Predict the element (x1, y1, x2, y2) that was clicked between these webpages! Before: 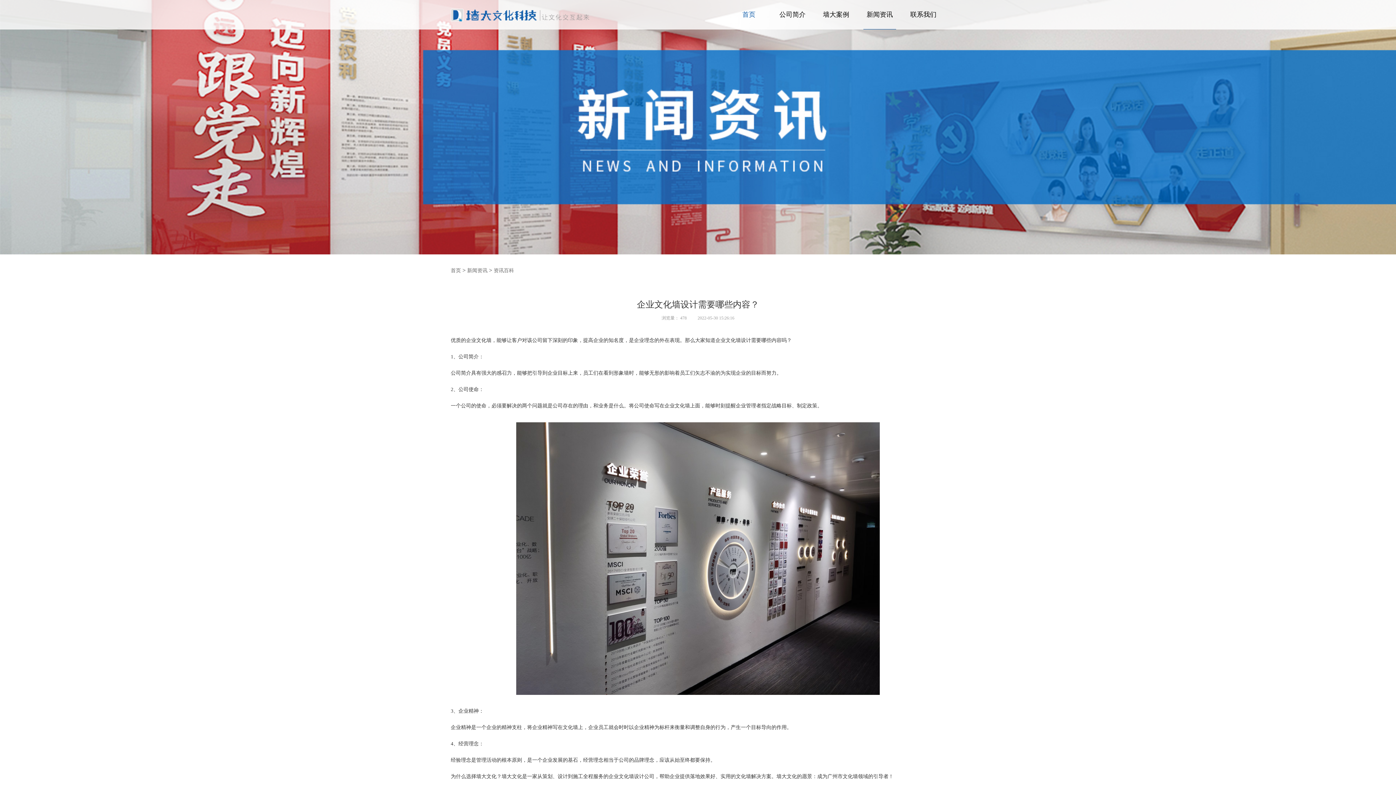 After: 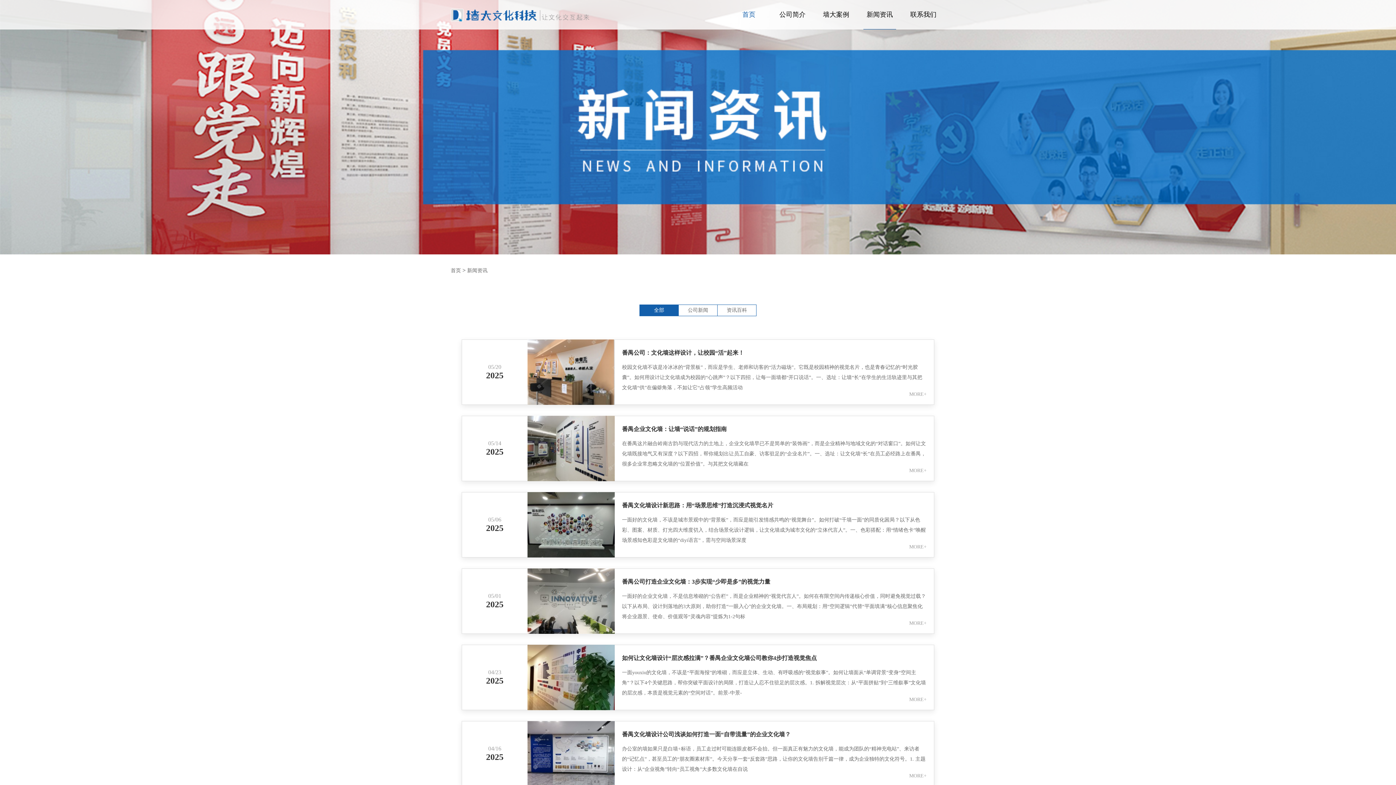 Action: label: 新闻资讯 bbox: (863, 0, 896, 29)